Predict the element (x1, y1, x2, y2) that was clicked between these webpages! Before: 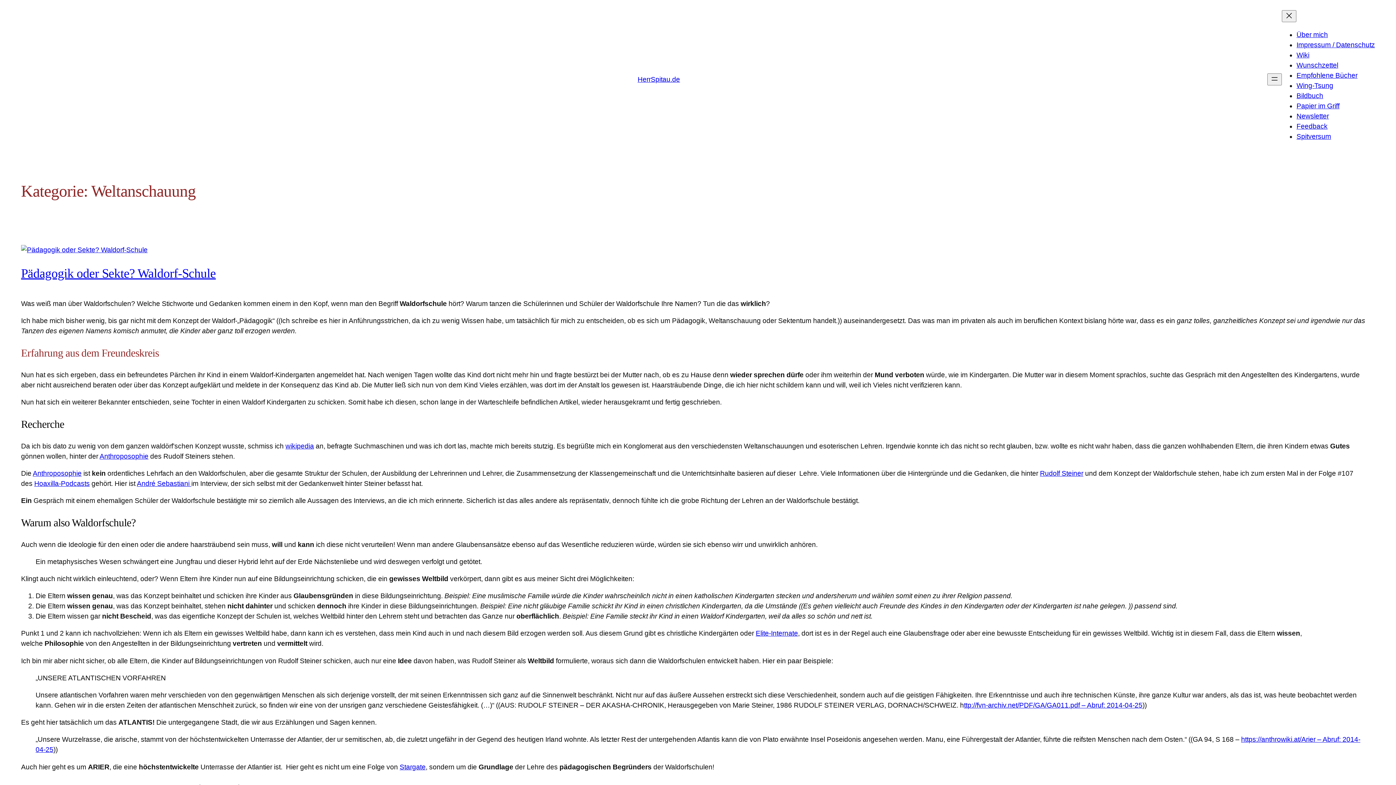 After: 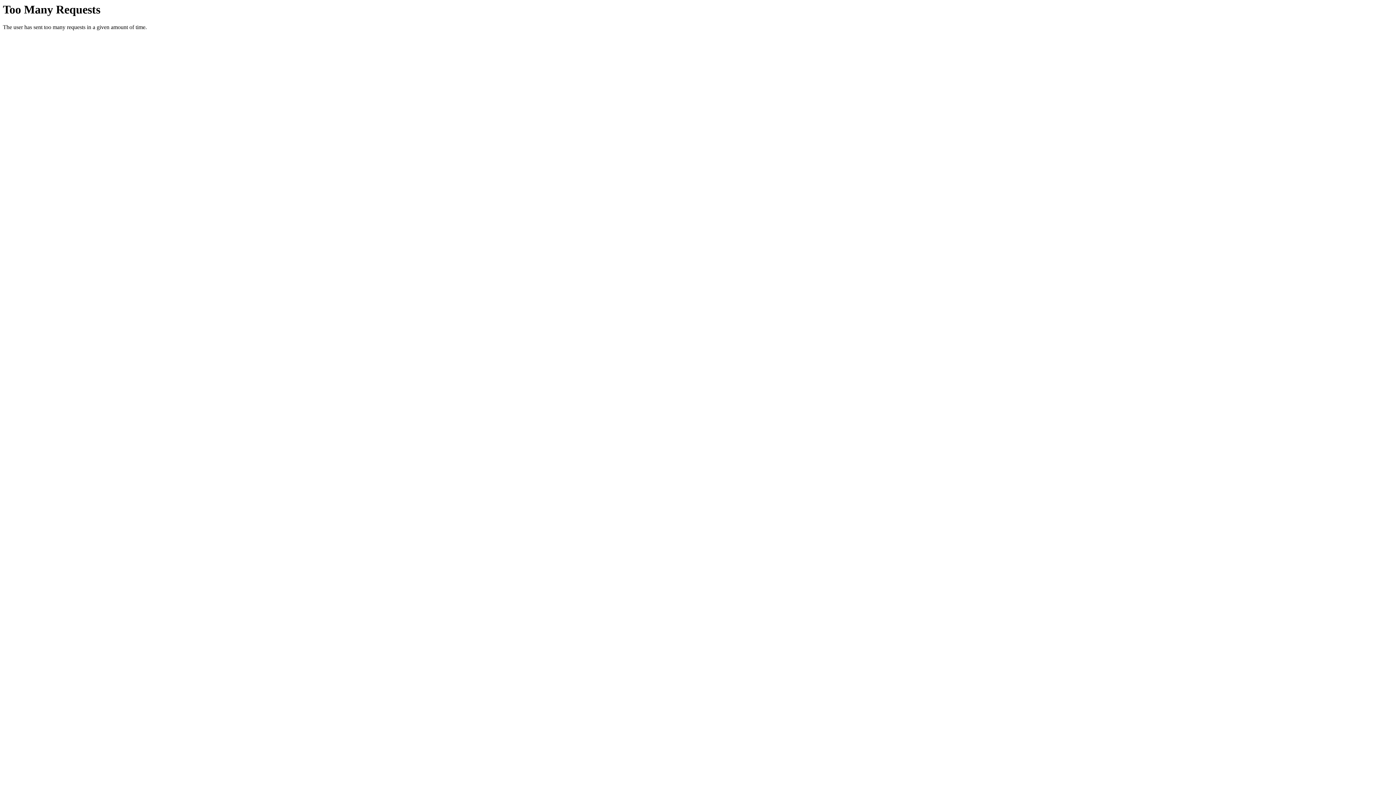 Action: bbox: (1296, 81, 1333, 89) label: Wing-Tsung